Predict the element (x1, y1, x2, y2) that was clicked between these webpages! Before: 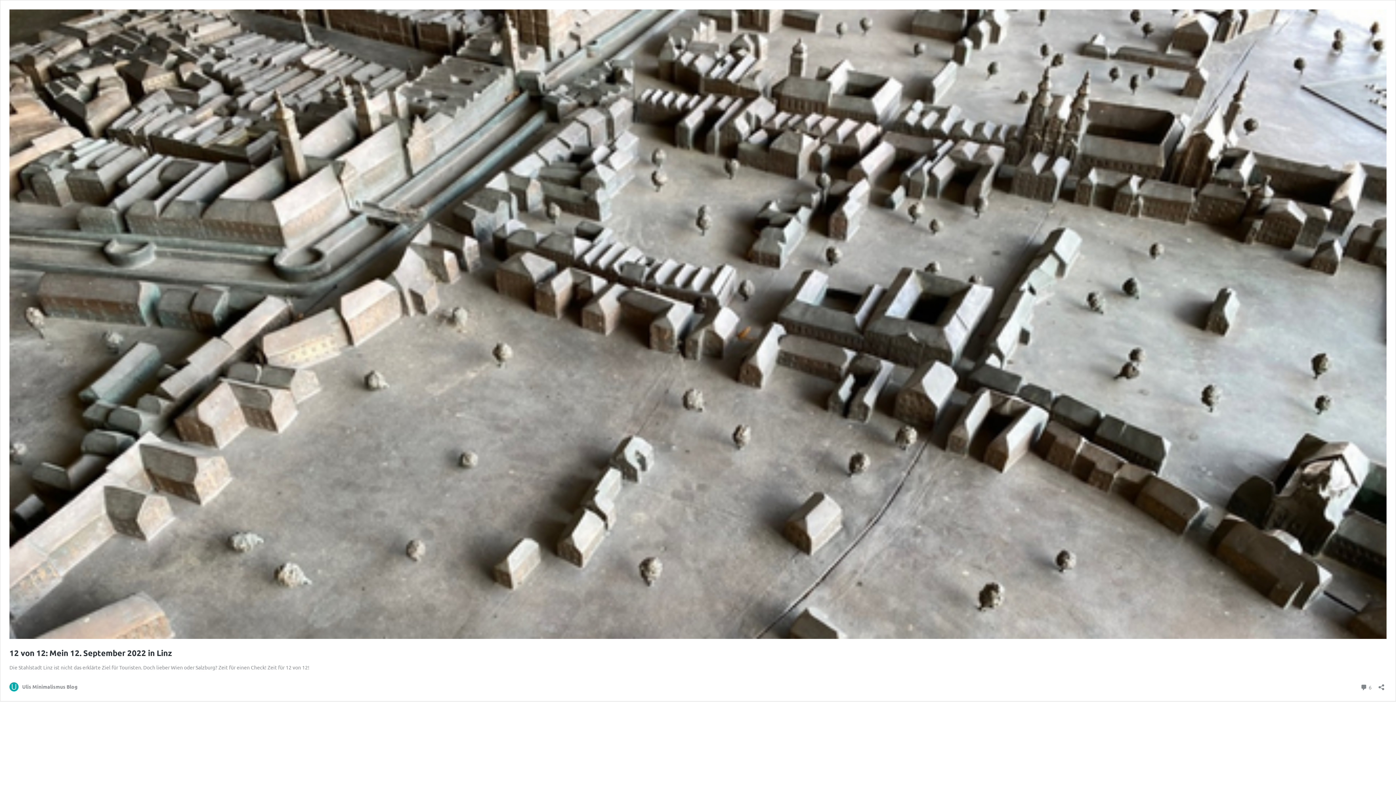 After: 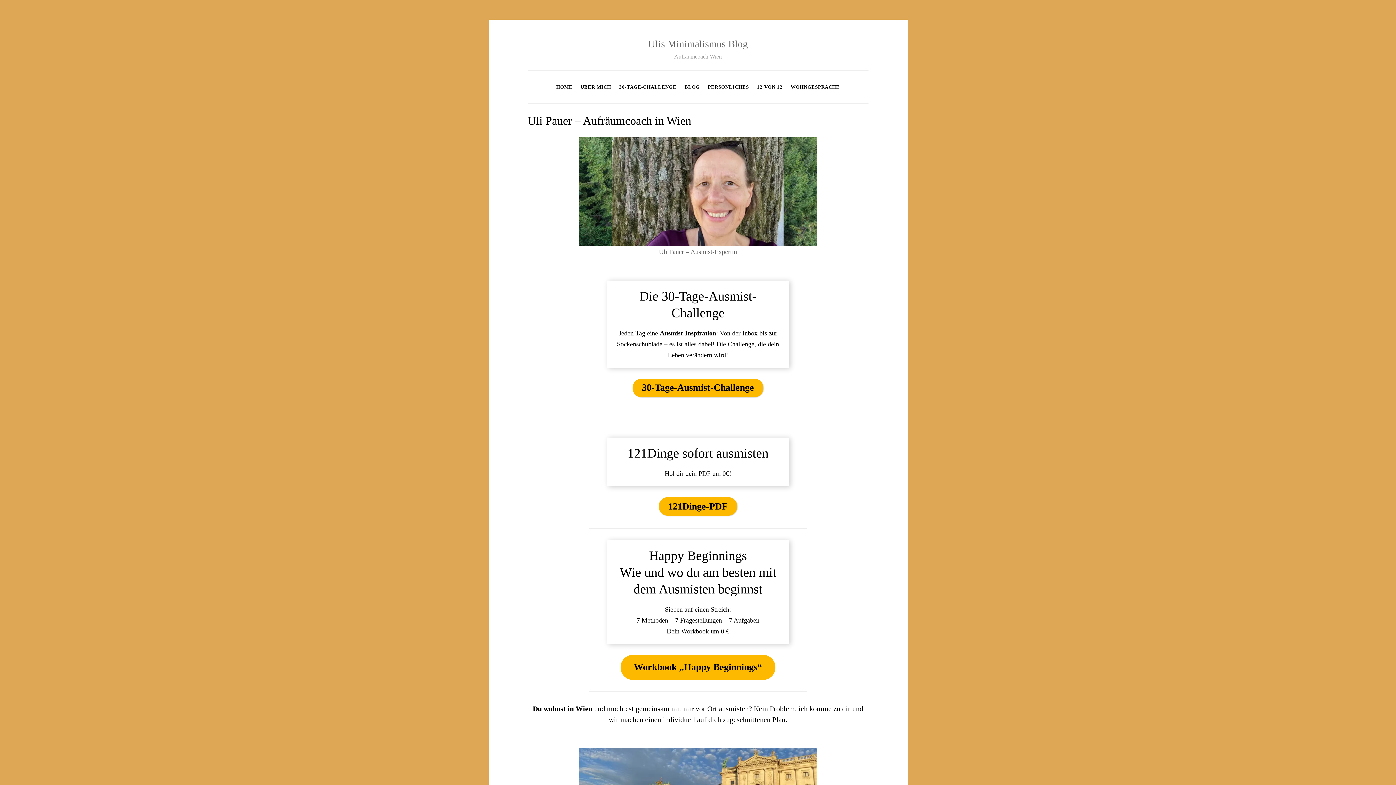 Action: bbox: (9, 682, 77, 691) label: Ulis Minimalismus Blog